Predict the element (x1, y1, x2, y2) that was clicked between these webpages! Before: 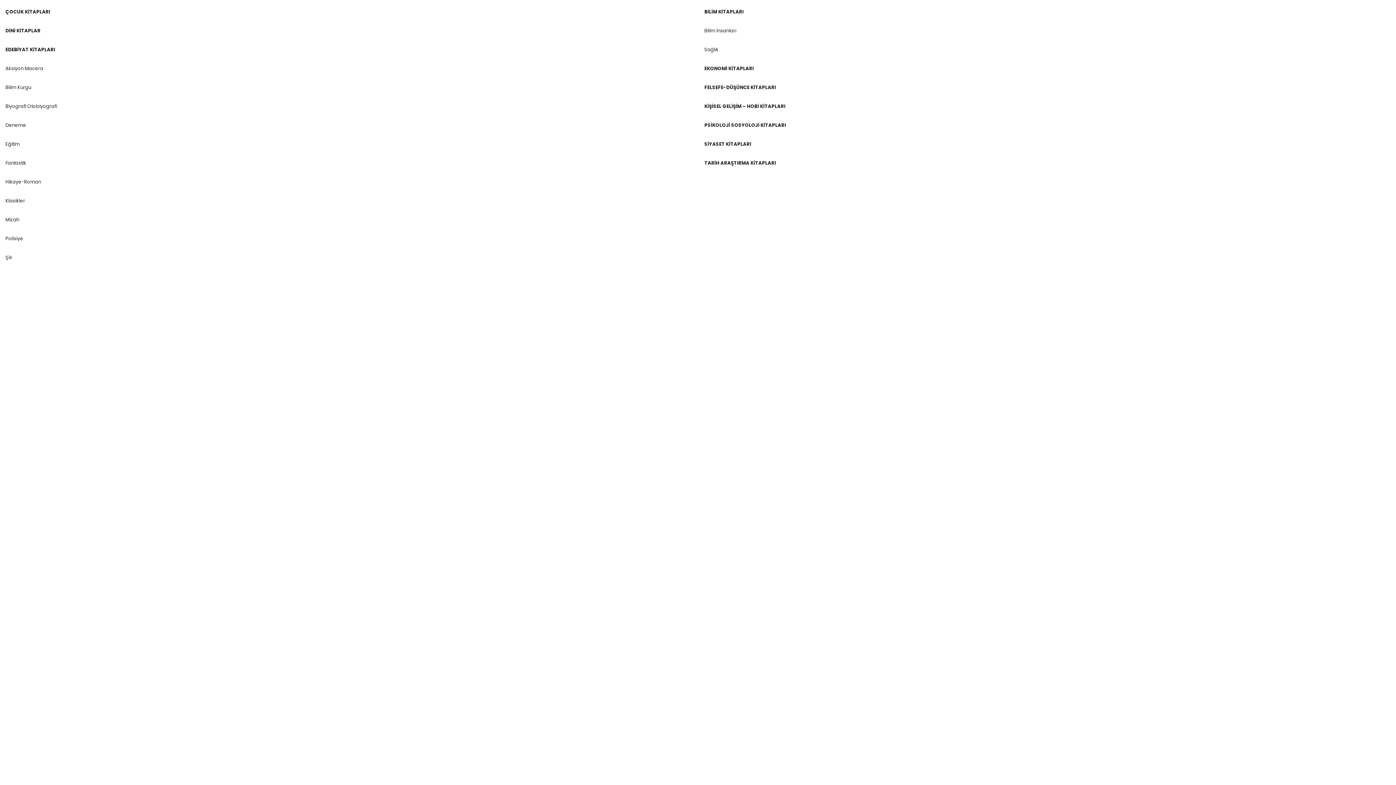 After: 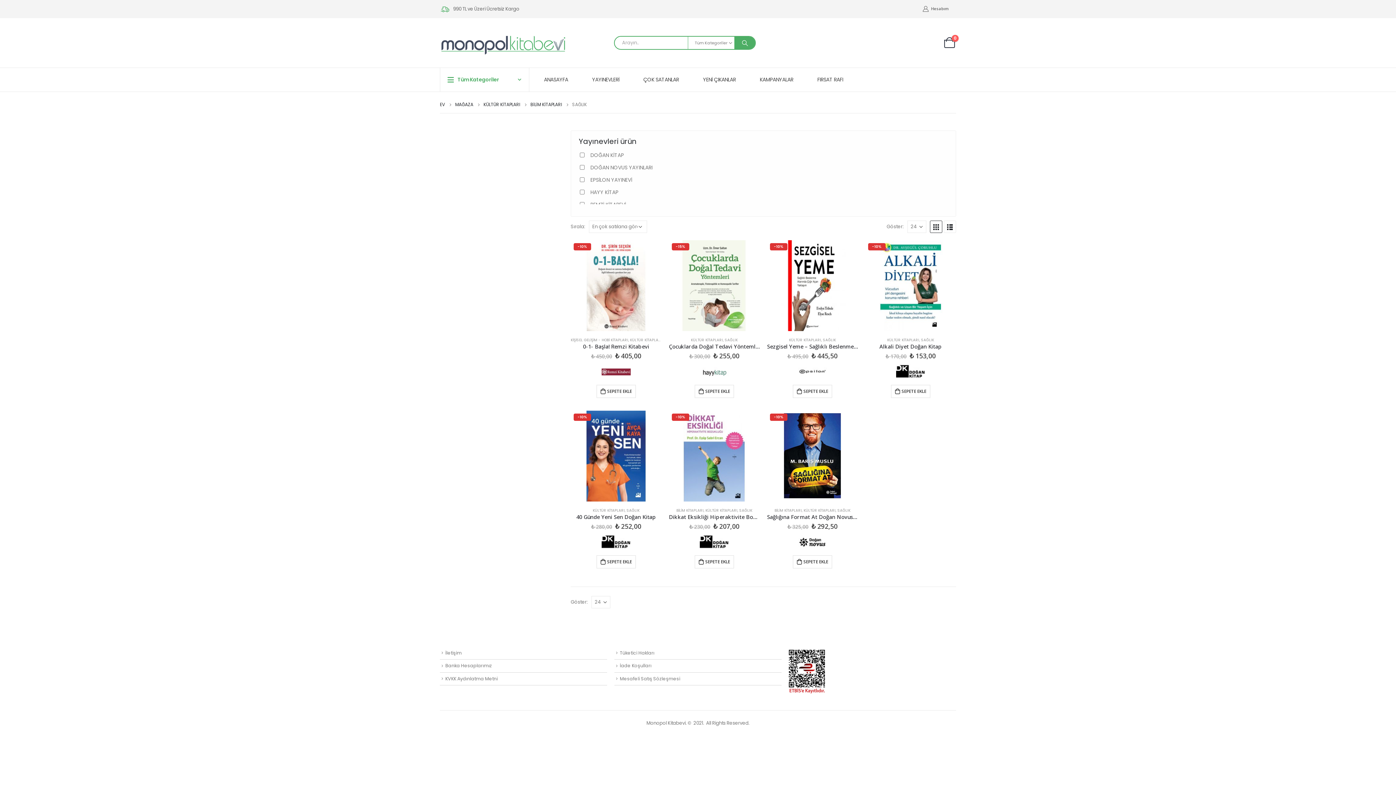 Action: bbox: (704, 46, 718, 53) label: Sağlık